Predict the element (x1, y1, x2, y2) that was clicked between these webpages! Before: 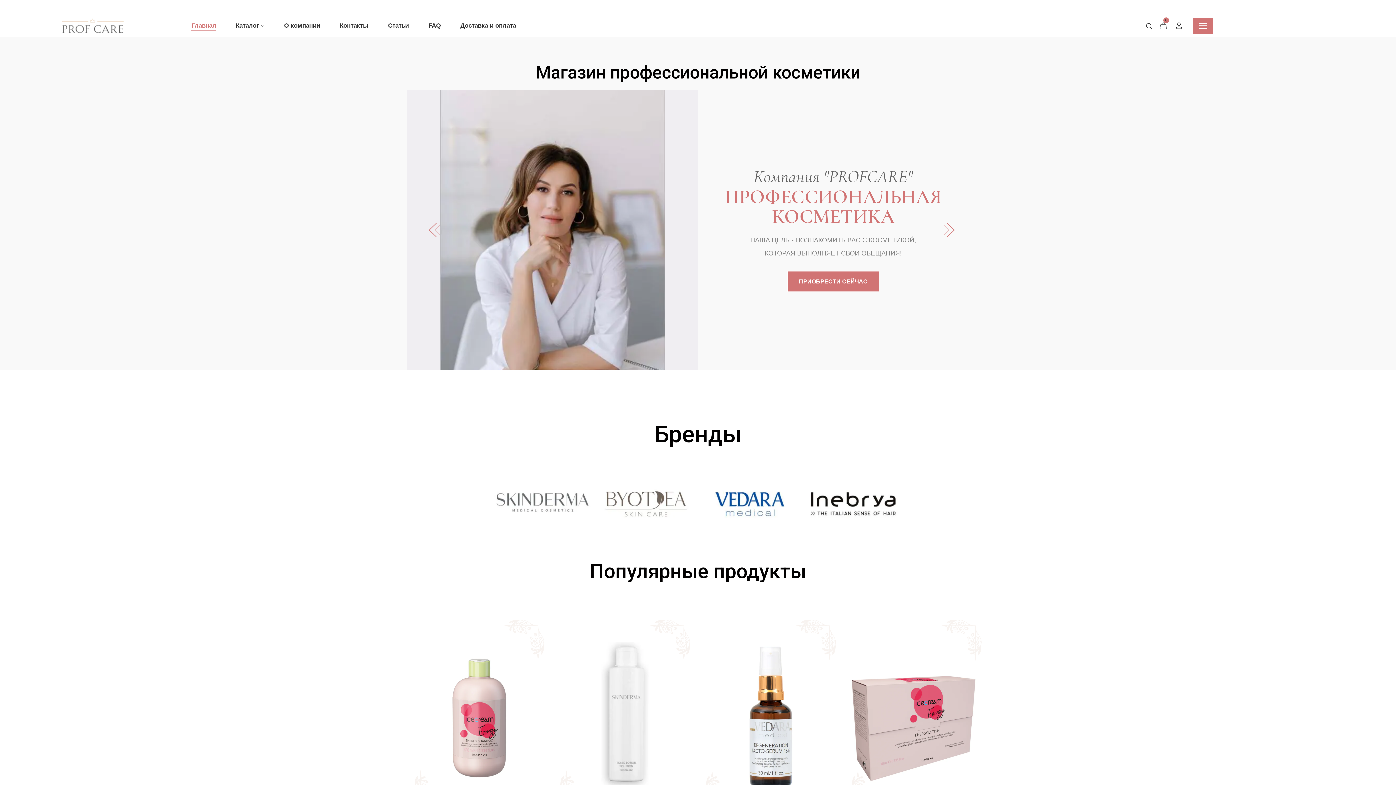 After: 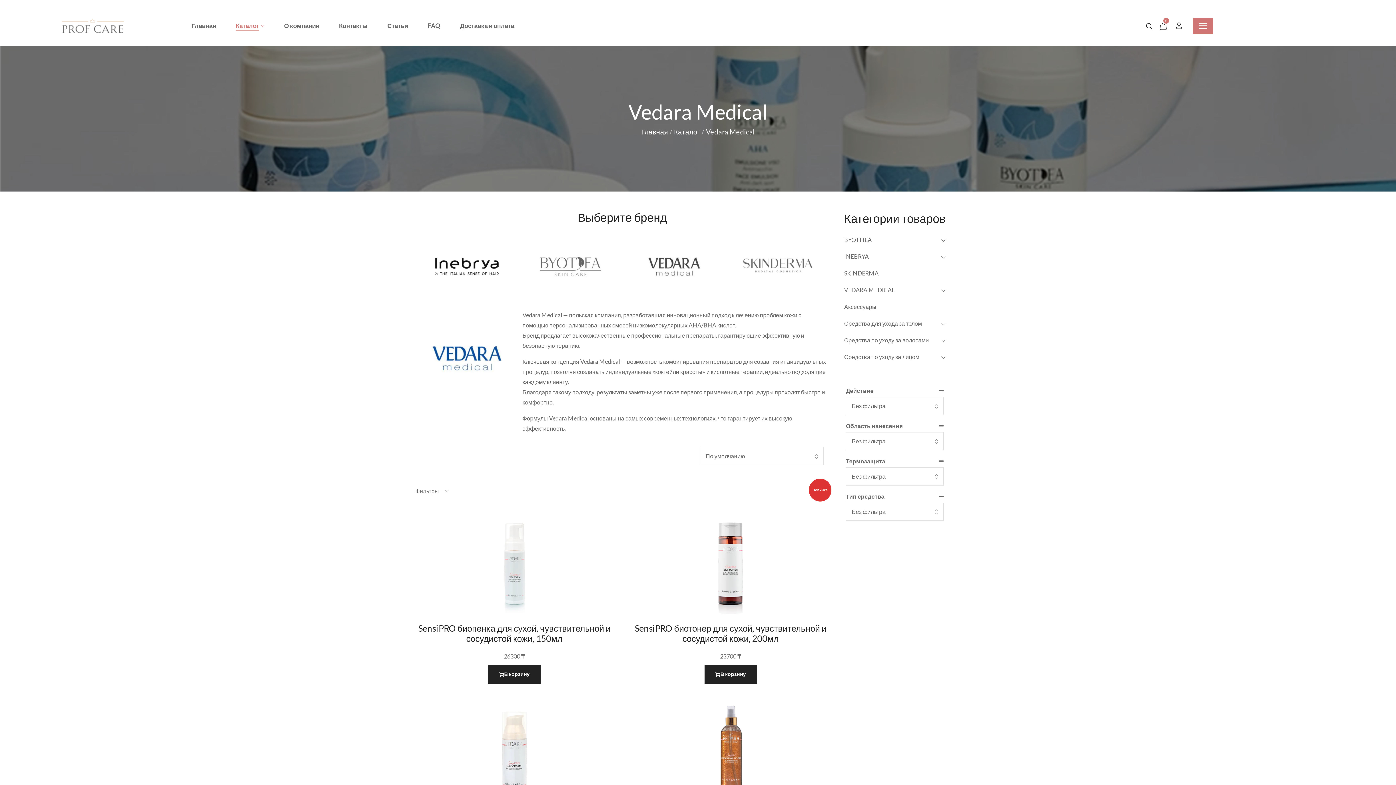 Action: bbox: (701, 456, 798, 552)